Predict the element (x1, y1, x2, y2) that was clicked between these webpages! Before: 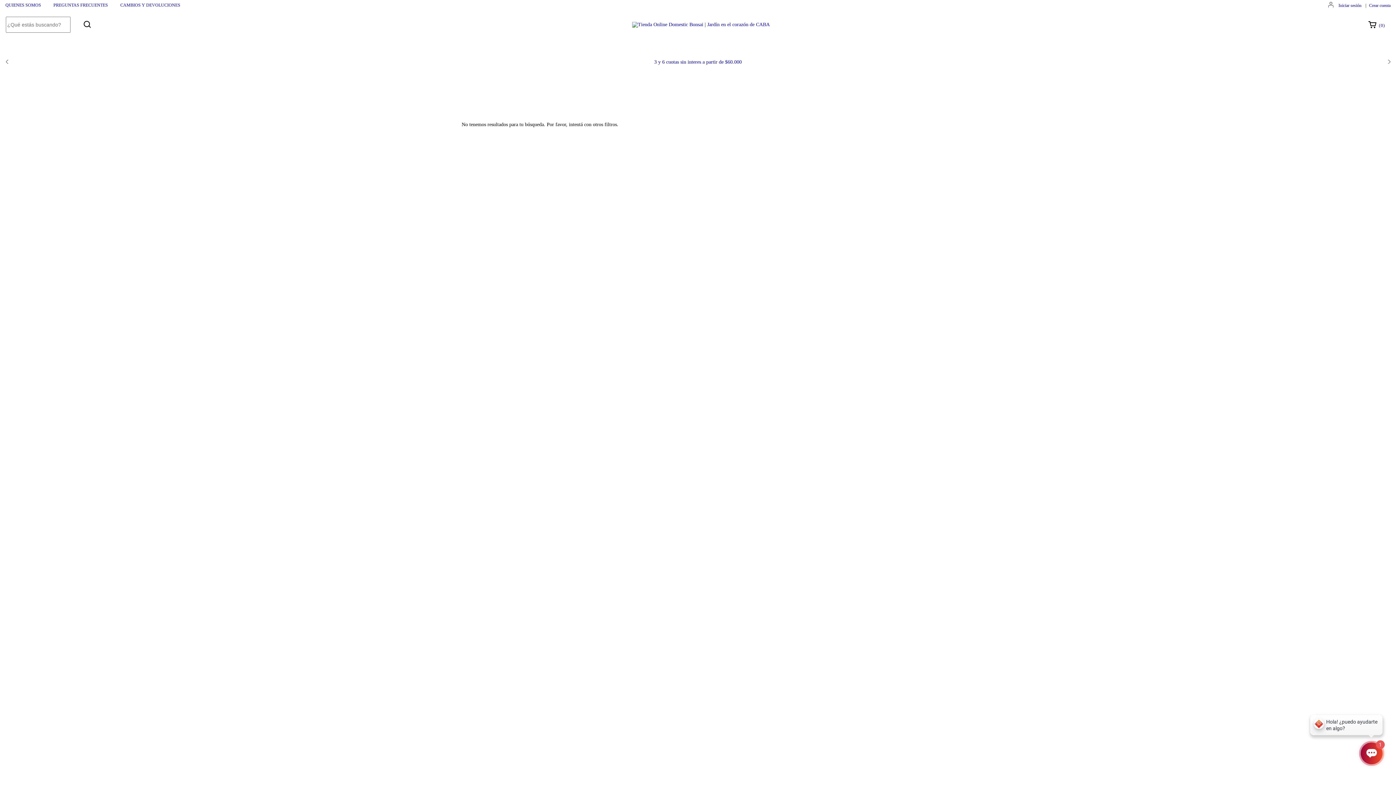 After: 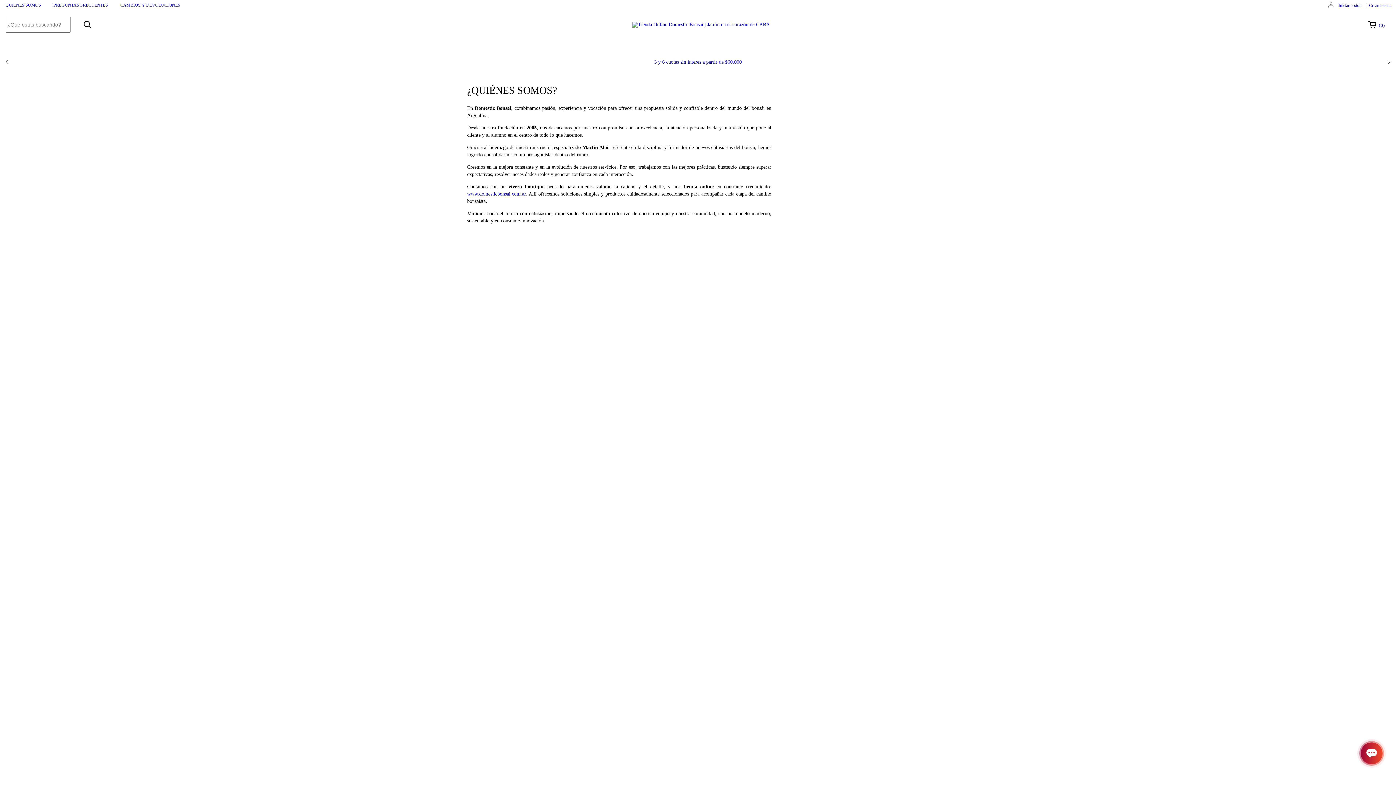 Action: label: QUIENES SOMOS bbox: (5, 2, 41, 7)